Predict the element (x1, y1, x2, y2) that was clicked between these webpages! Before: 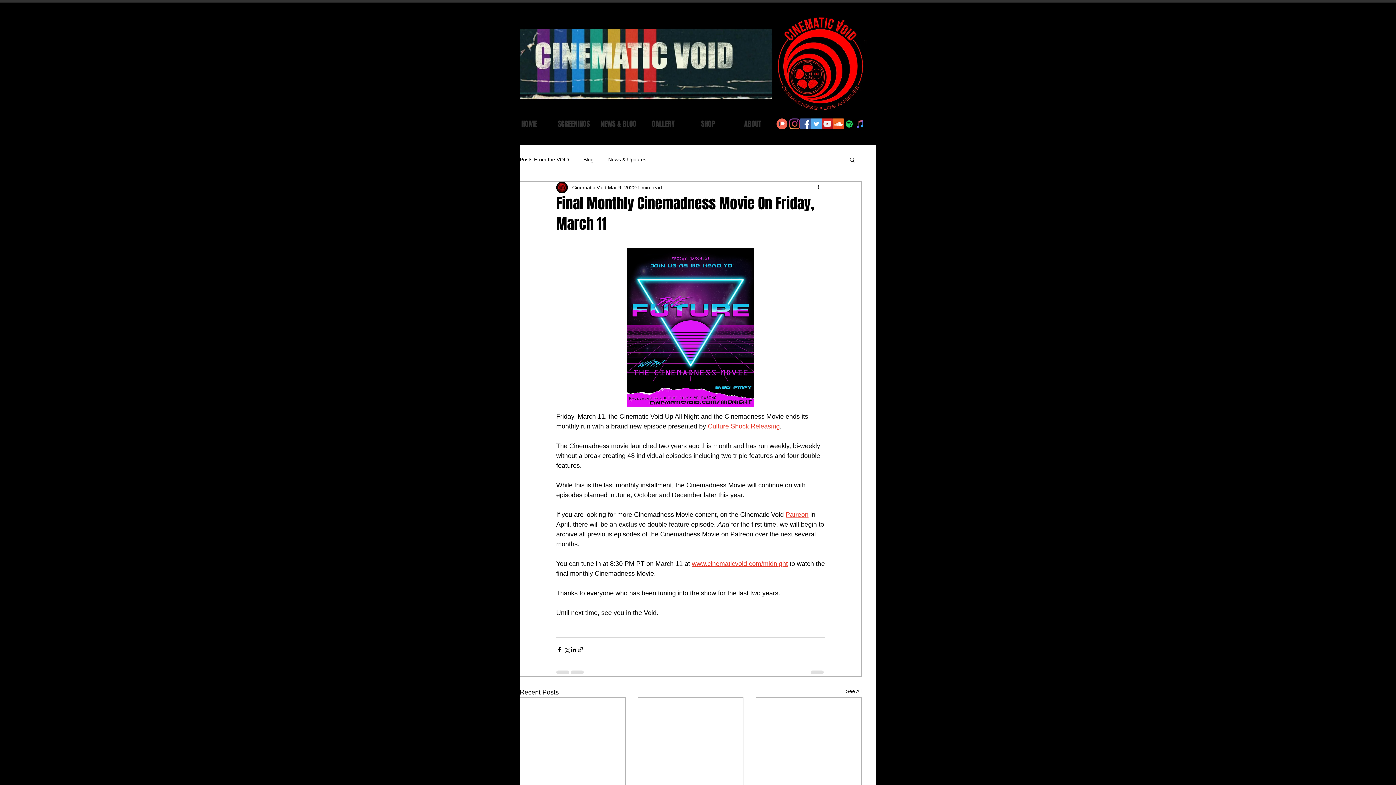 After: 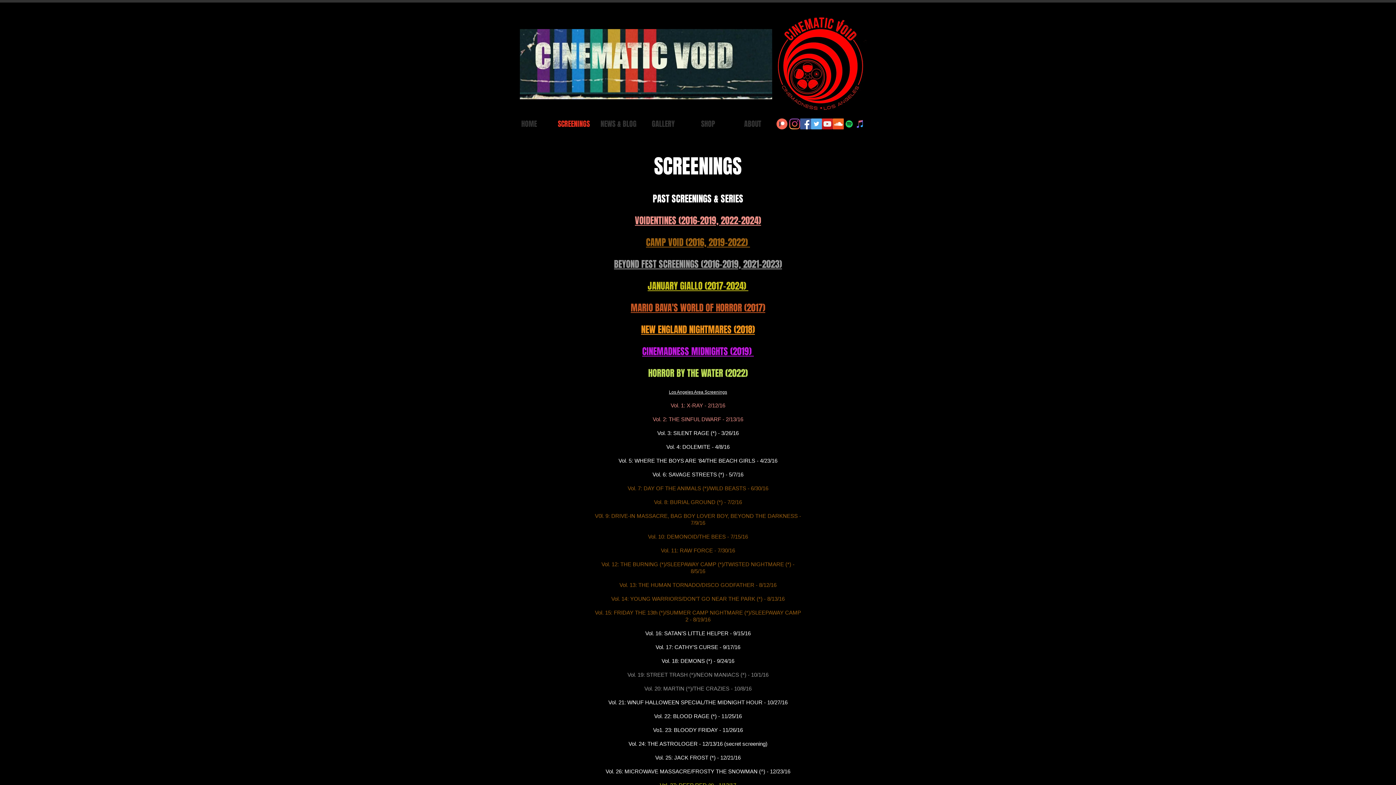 Action: bbox: (551, 118, 596, 129) label: SCREENINGS